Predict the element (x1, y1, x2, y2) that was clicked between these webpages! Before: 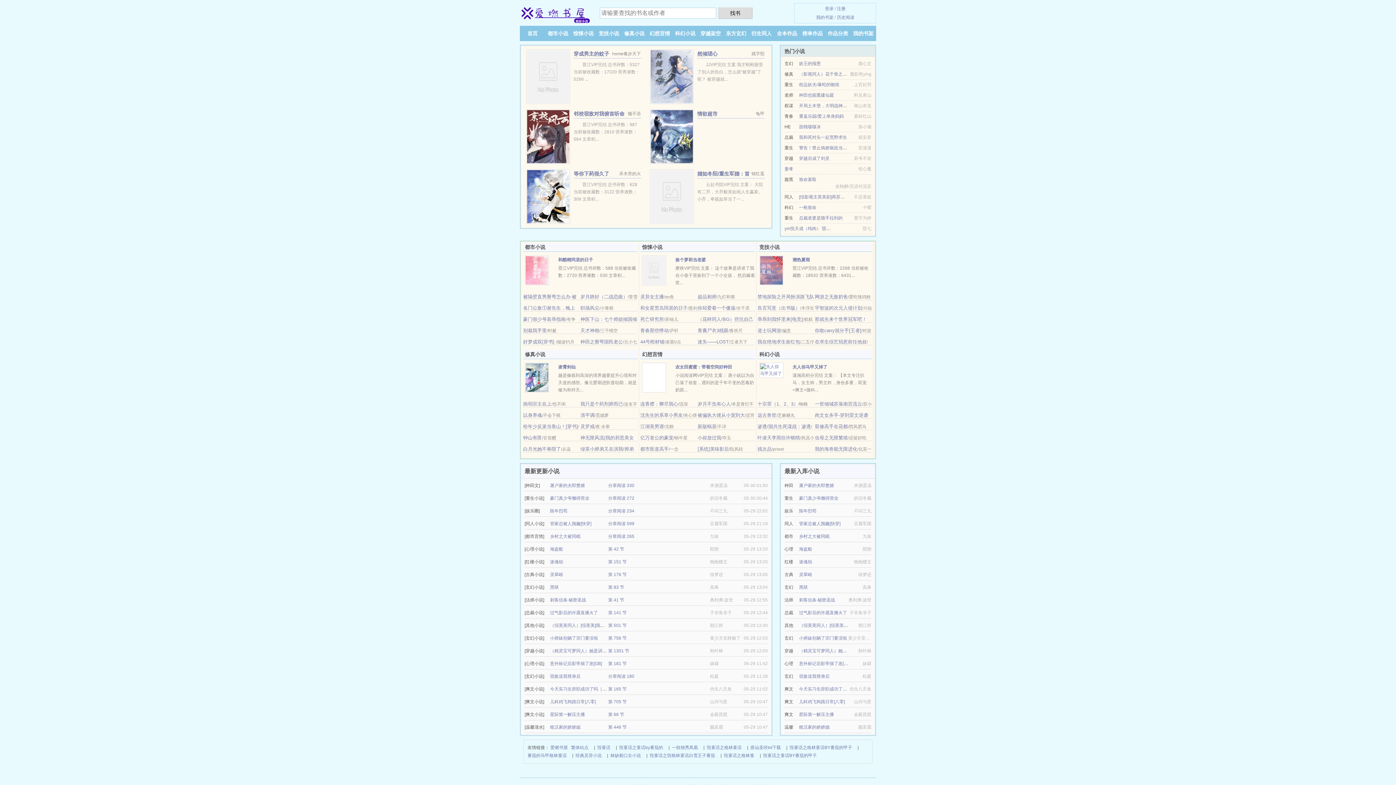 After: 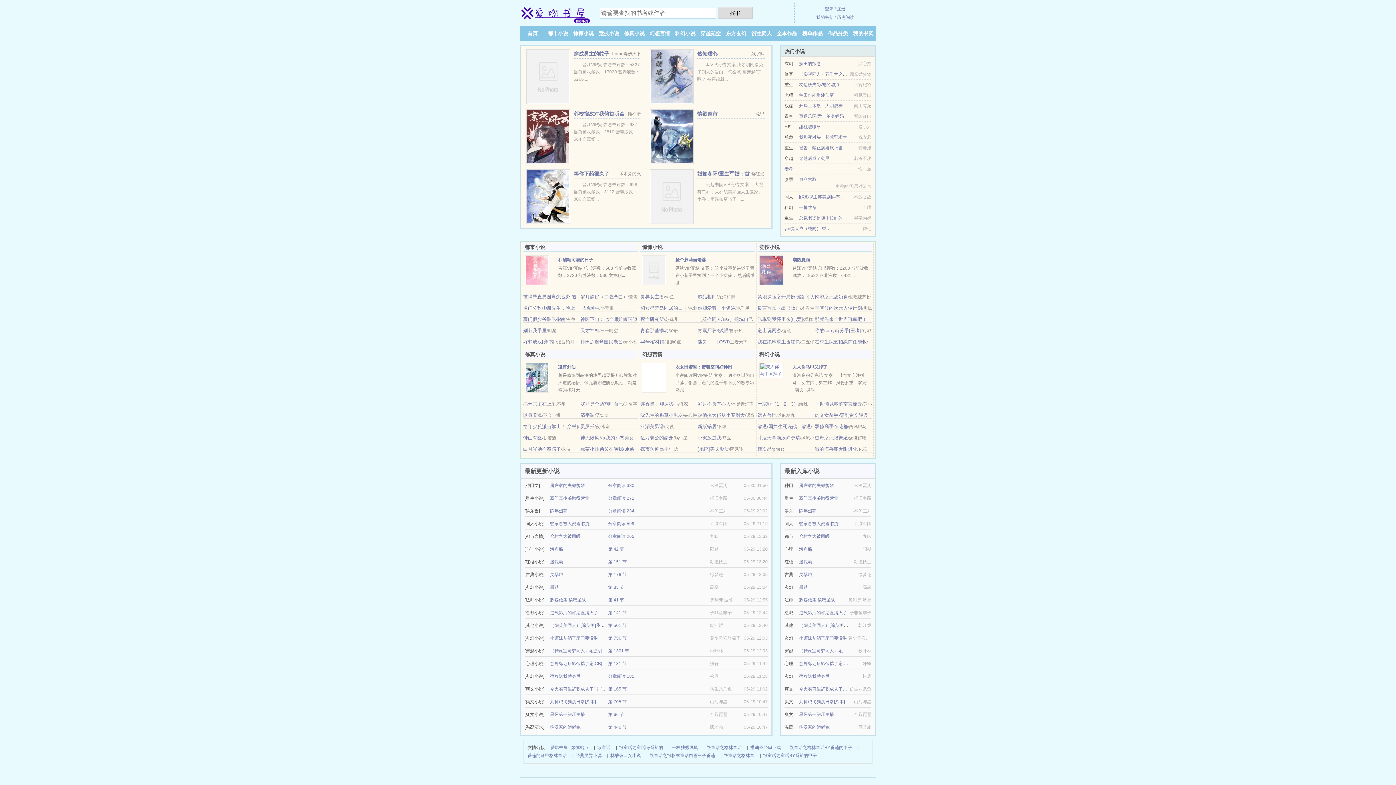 Action: bbox: (853, 30, 873, 36) label: 我的书架